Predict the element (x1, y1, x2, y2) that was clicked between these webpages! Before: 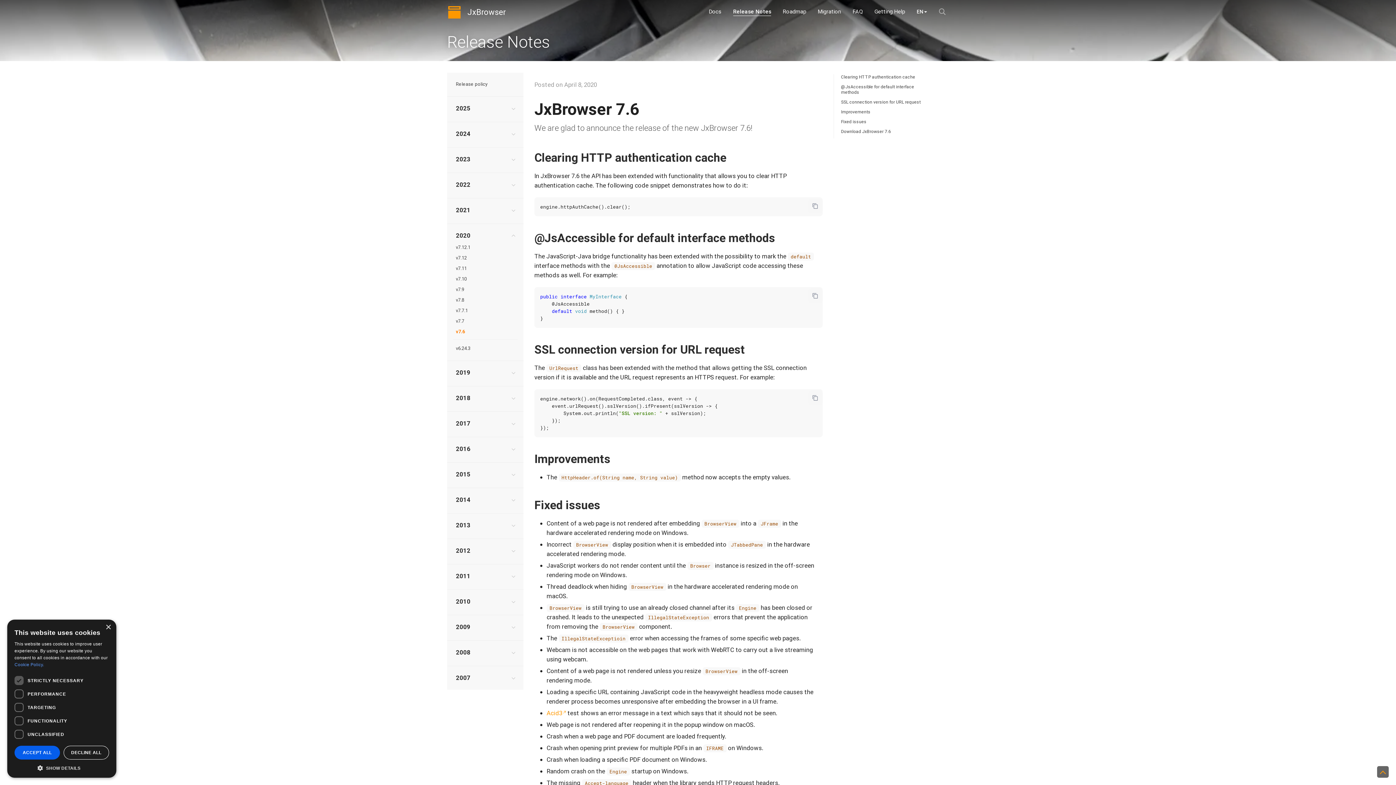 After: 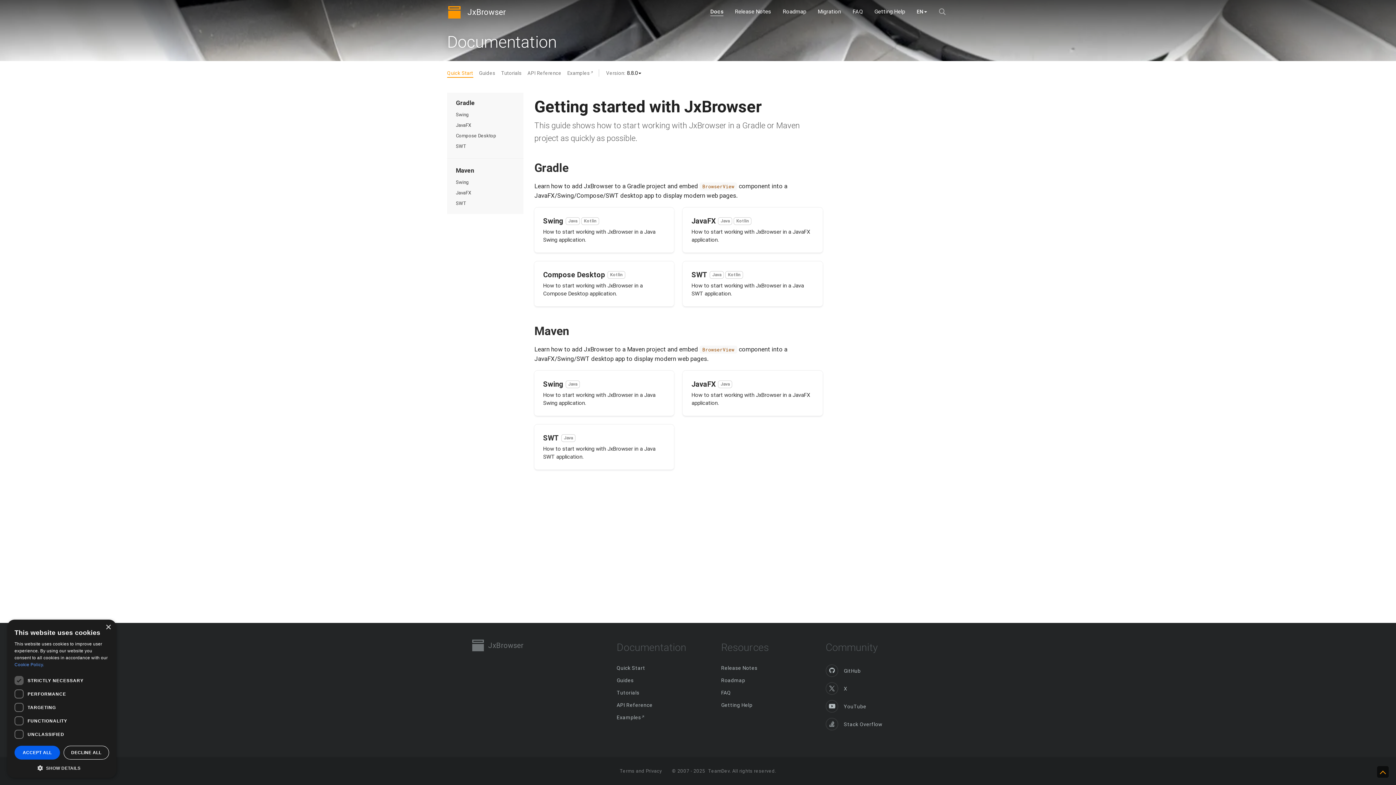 Action: bbox: (703, 1, 727, 21) label: Docs